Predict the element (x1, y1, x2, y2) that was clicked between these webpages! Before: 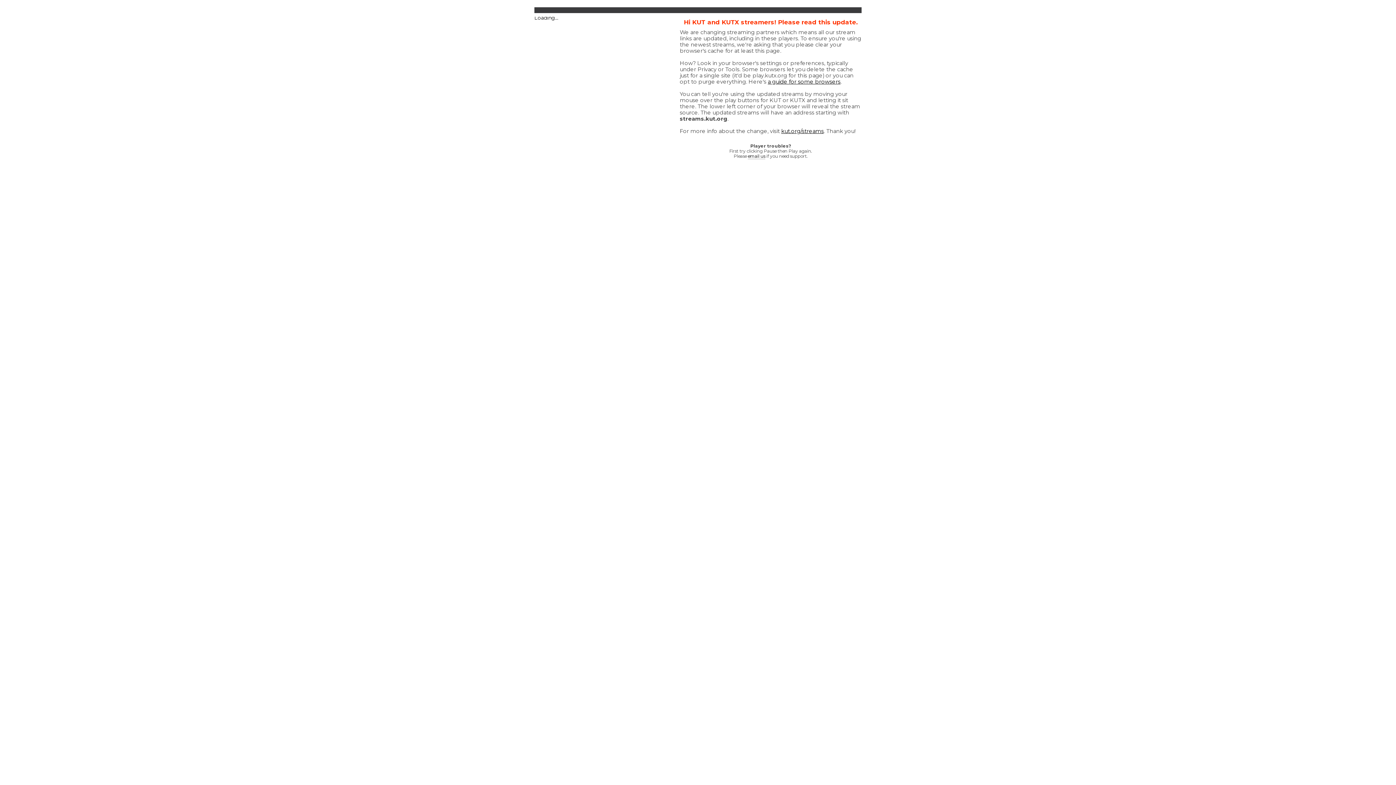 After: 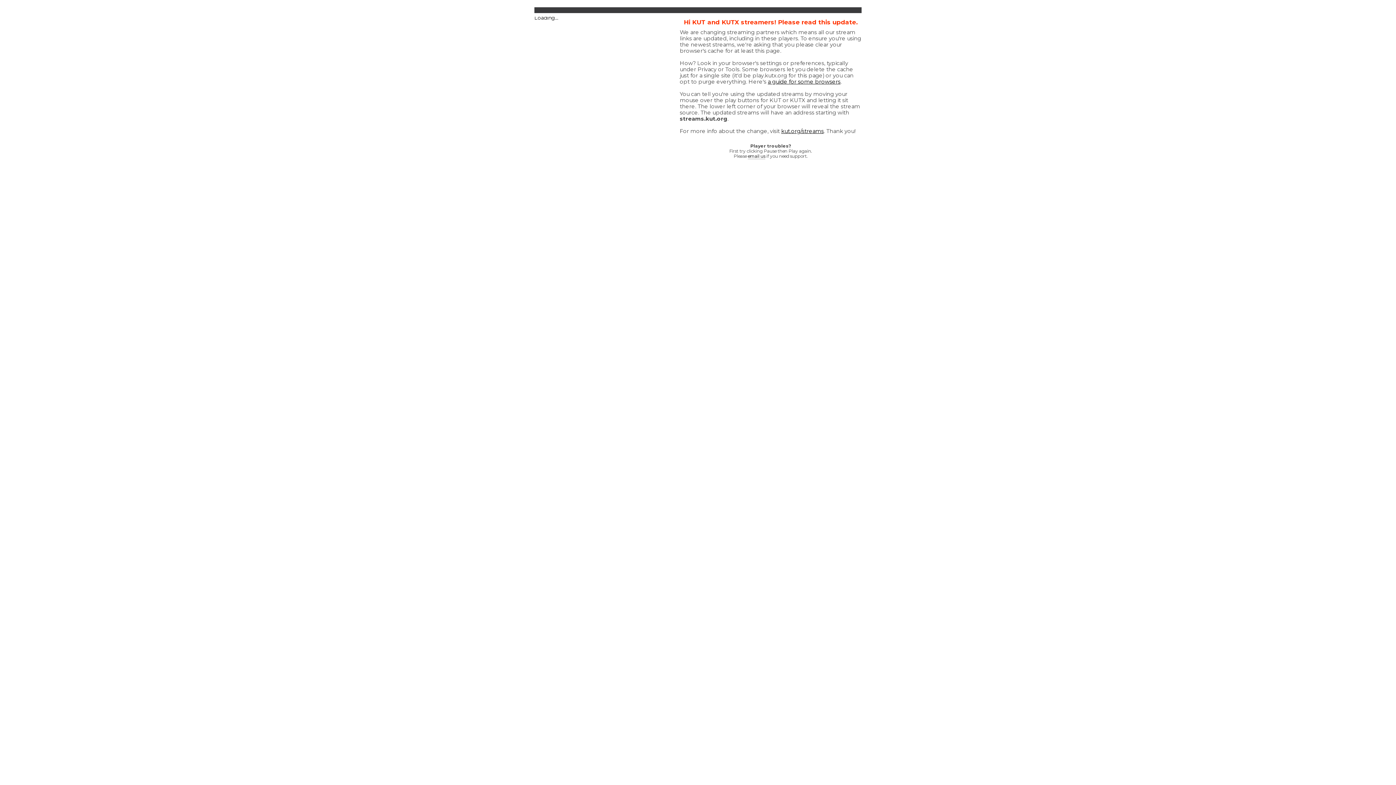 Action: bbox: (768, 78, 840, 85) label: a guide for some browsers